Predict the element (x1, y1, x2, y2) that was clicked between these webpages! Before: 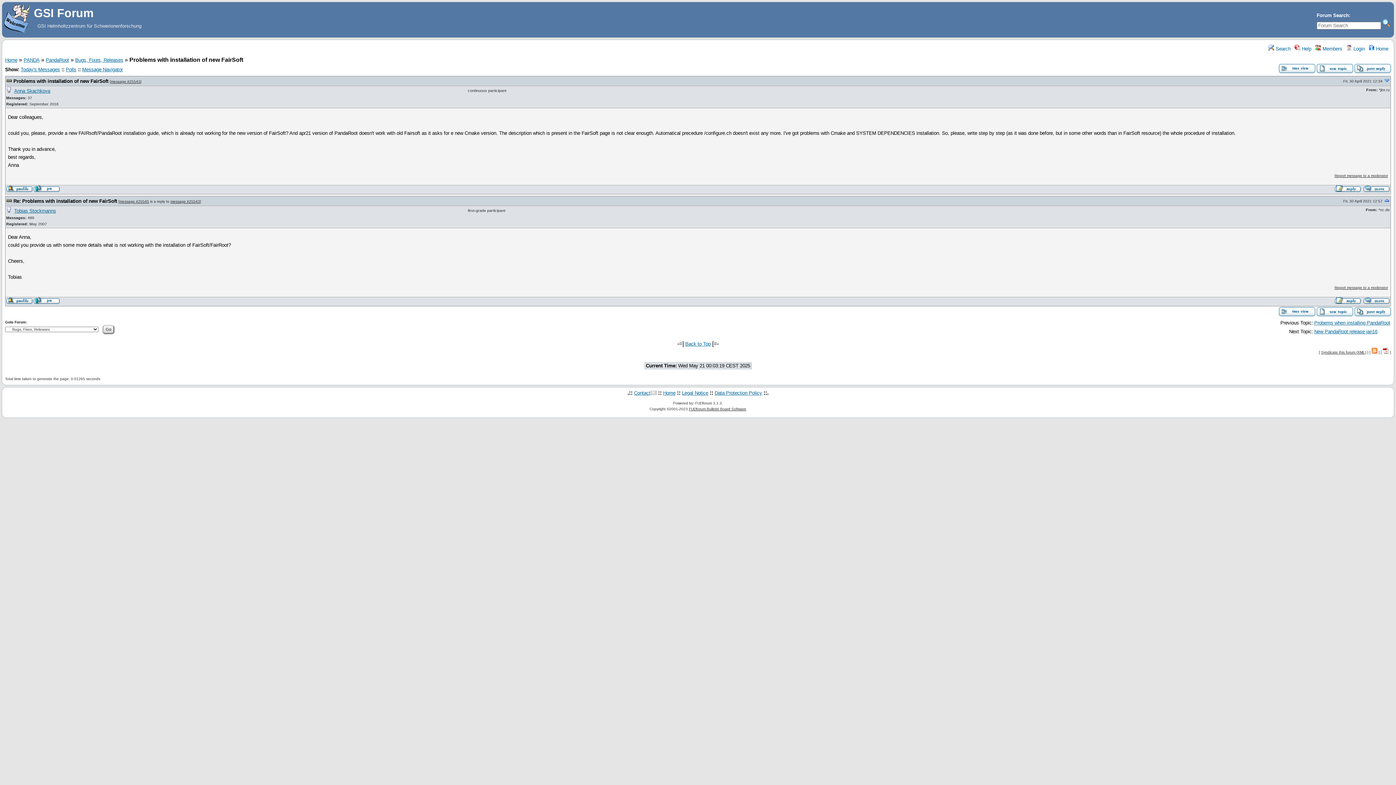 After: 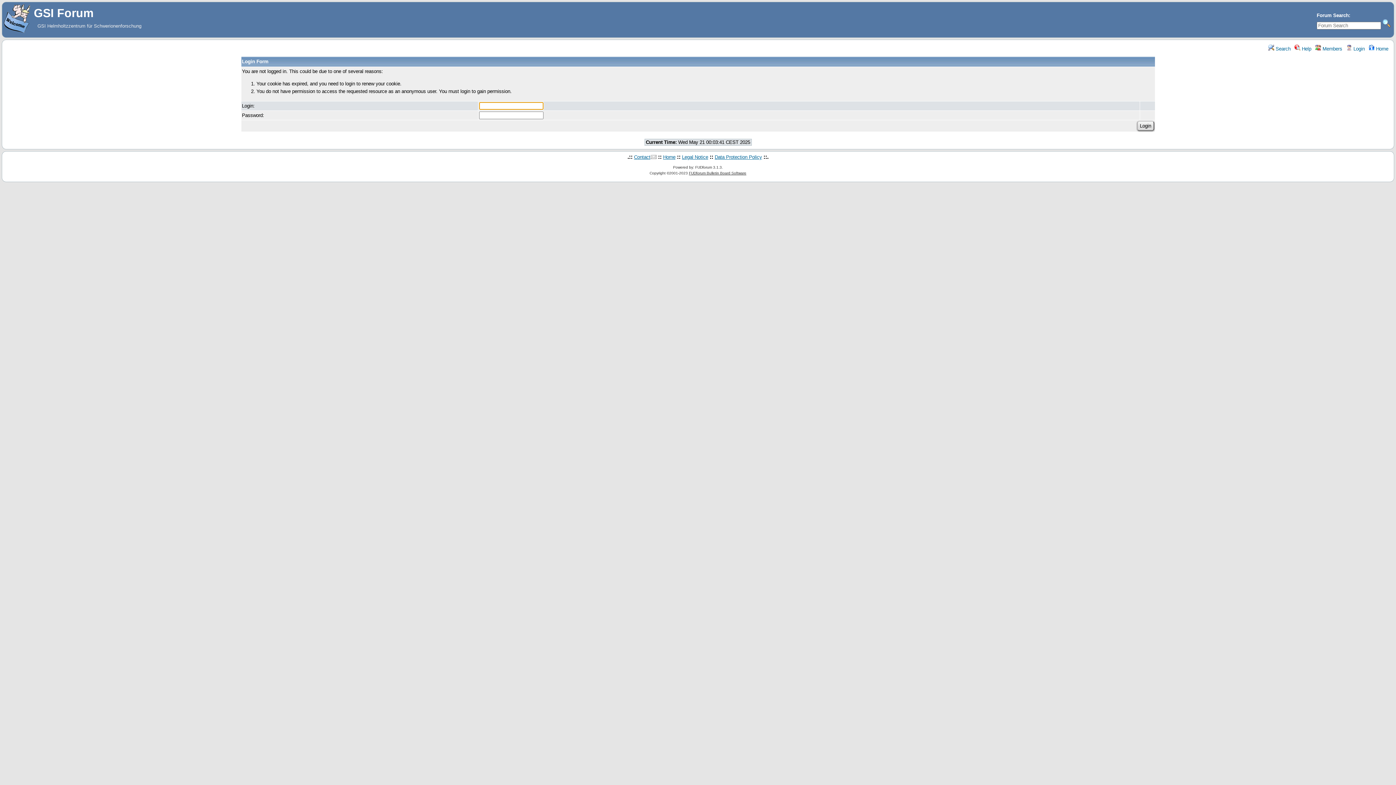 Action: label:  Login bbox: (1346, 46, 1365, 51)